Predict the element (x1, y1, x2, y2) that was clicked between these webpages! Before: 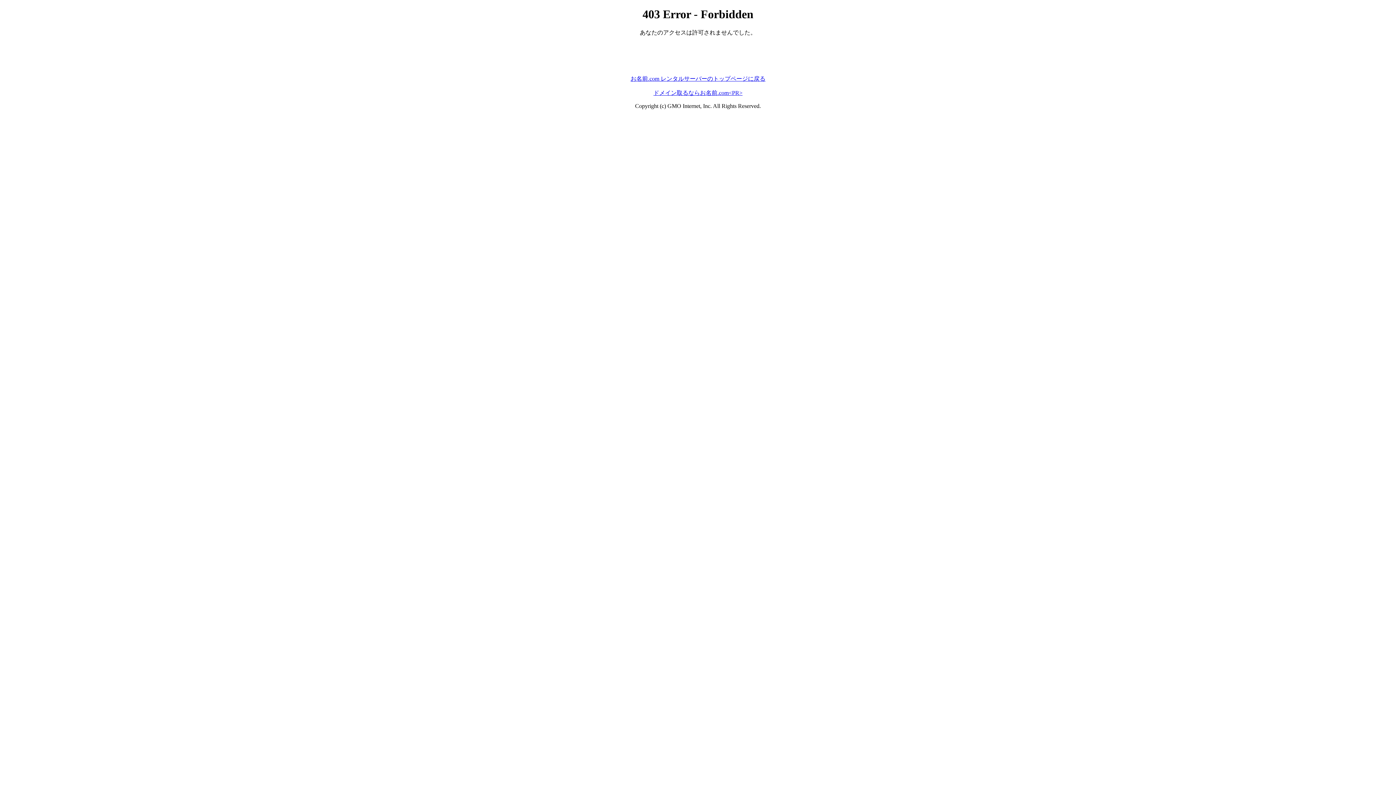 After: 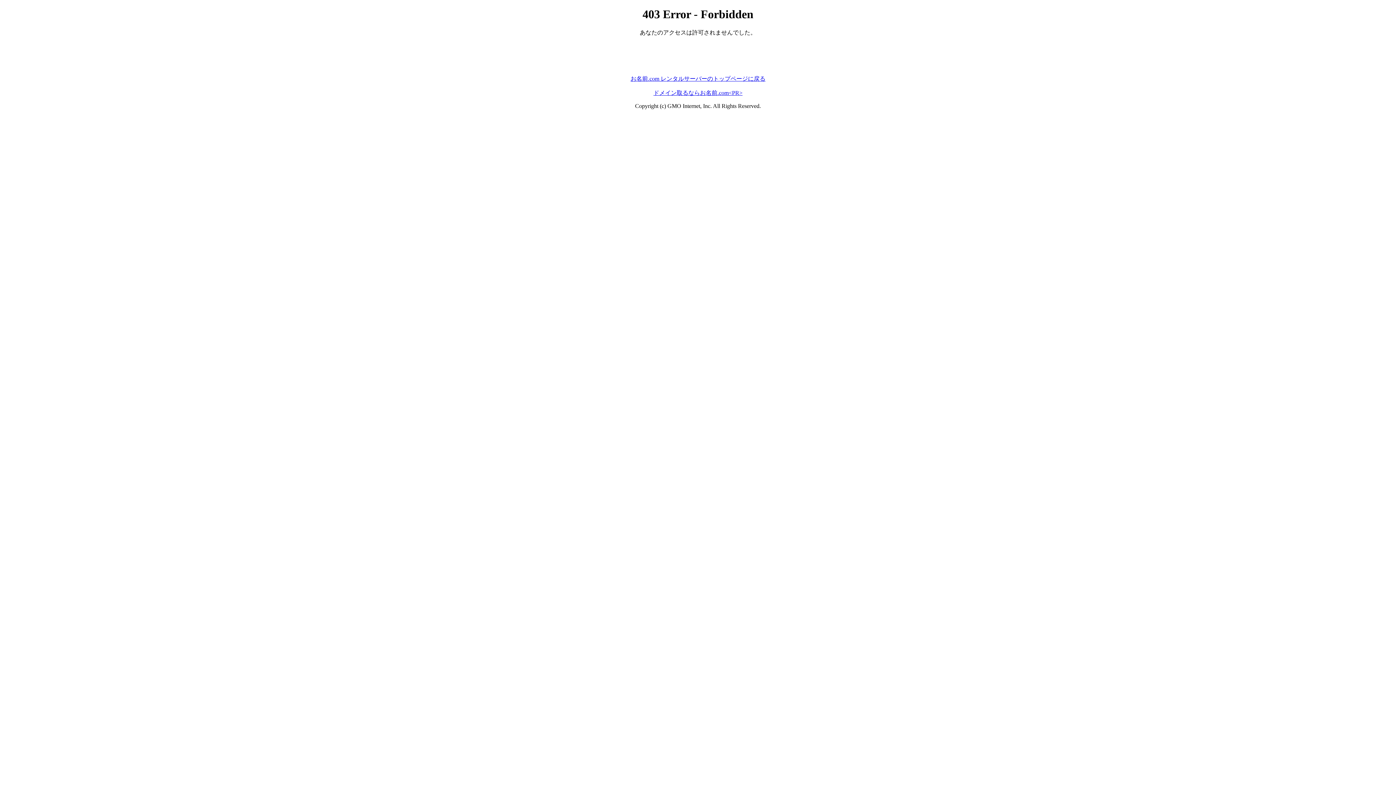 Action: bbox: (653, 89, 742, 95) label: ドメイン取るならお名前.com<PR>